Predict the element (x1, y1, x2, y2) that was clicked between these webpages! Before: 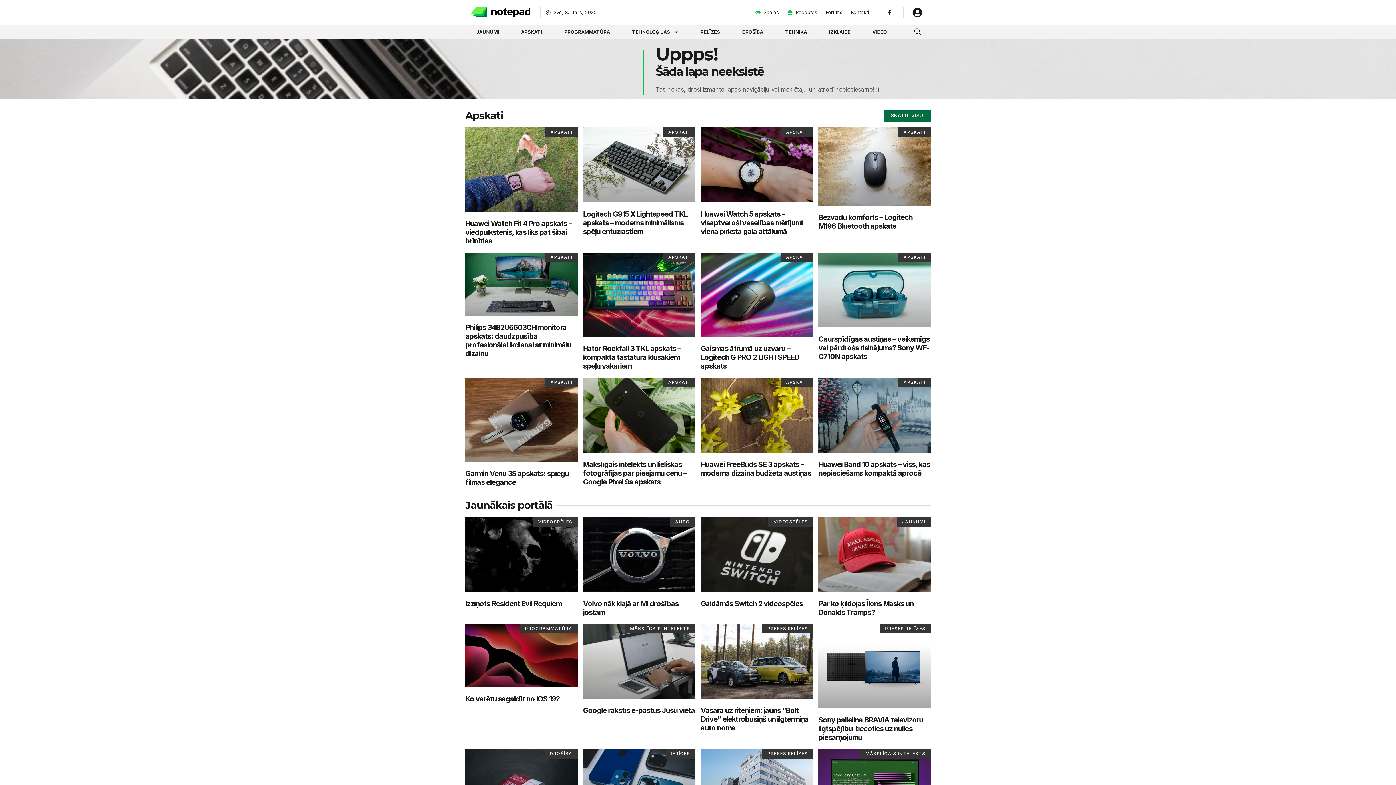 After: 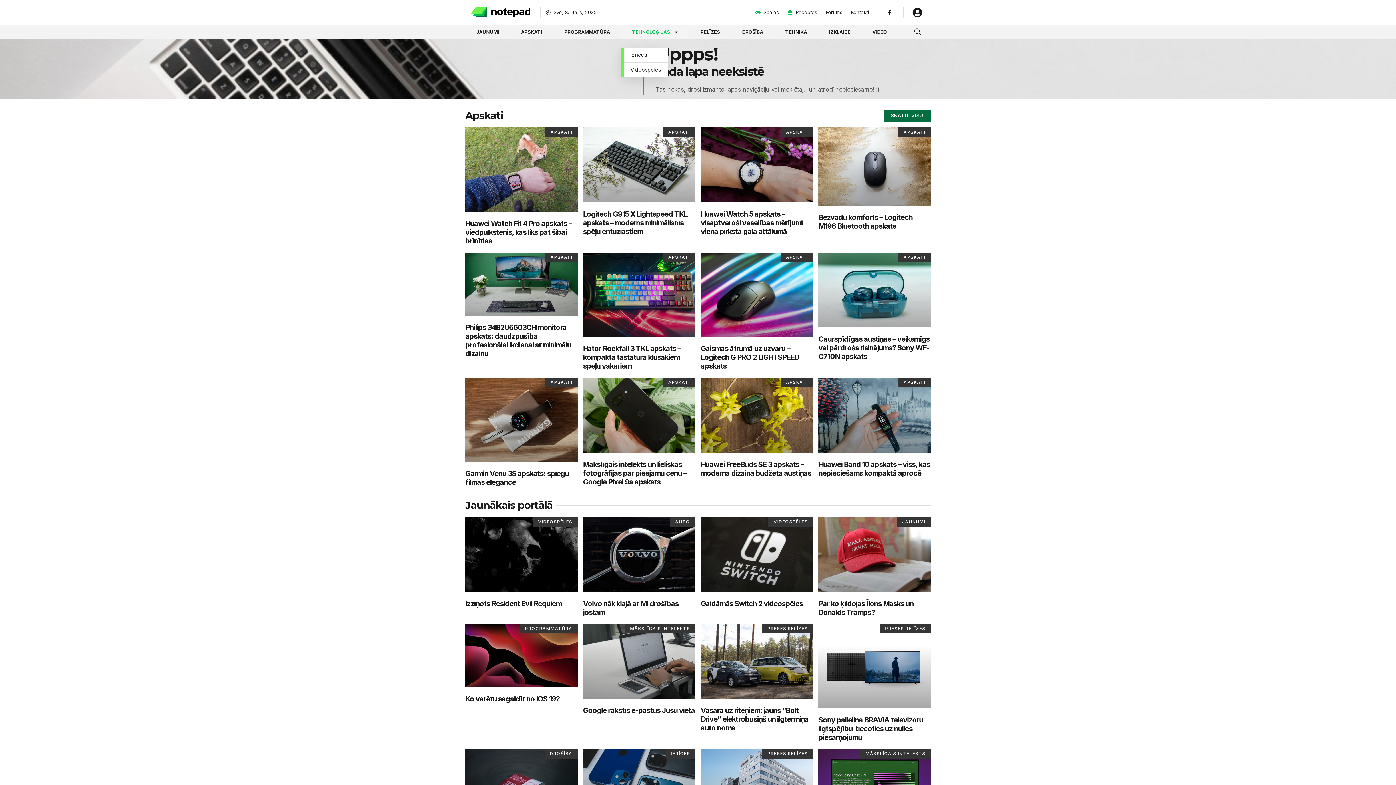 Action: bbox: (624, 25, 685, 38) label: TEHNOLOĢIJAS